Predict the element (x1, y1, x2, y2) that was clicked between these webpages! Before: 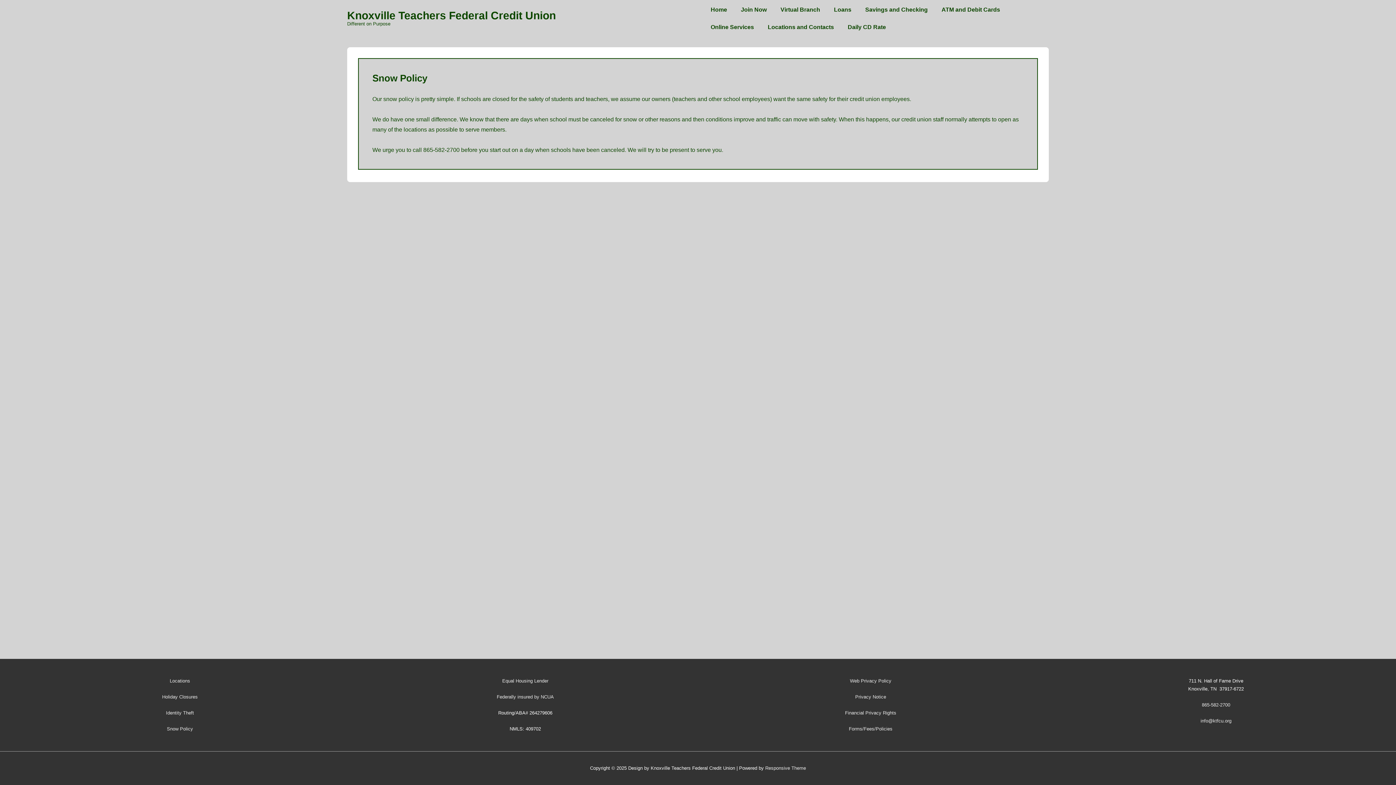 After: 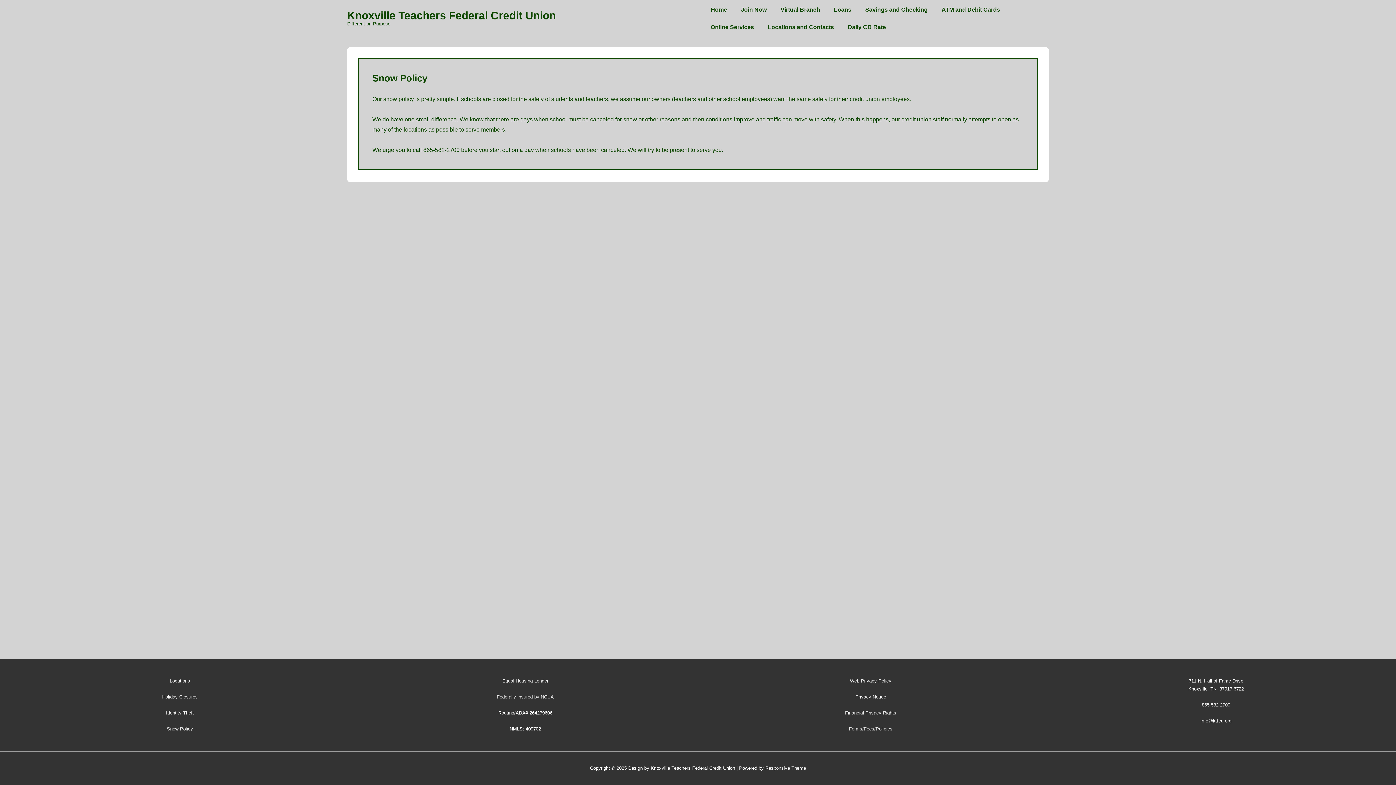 Action: bbox: (166, 726, 193, 732) label: Snow Policy